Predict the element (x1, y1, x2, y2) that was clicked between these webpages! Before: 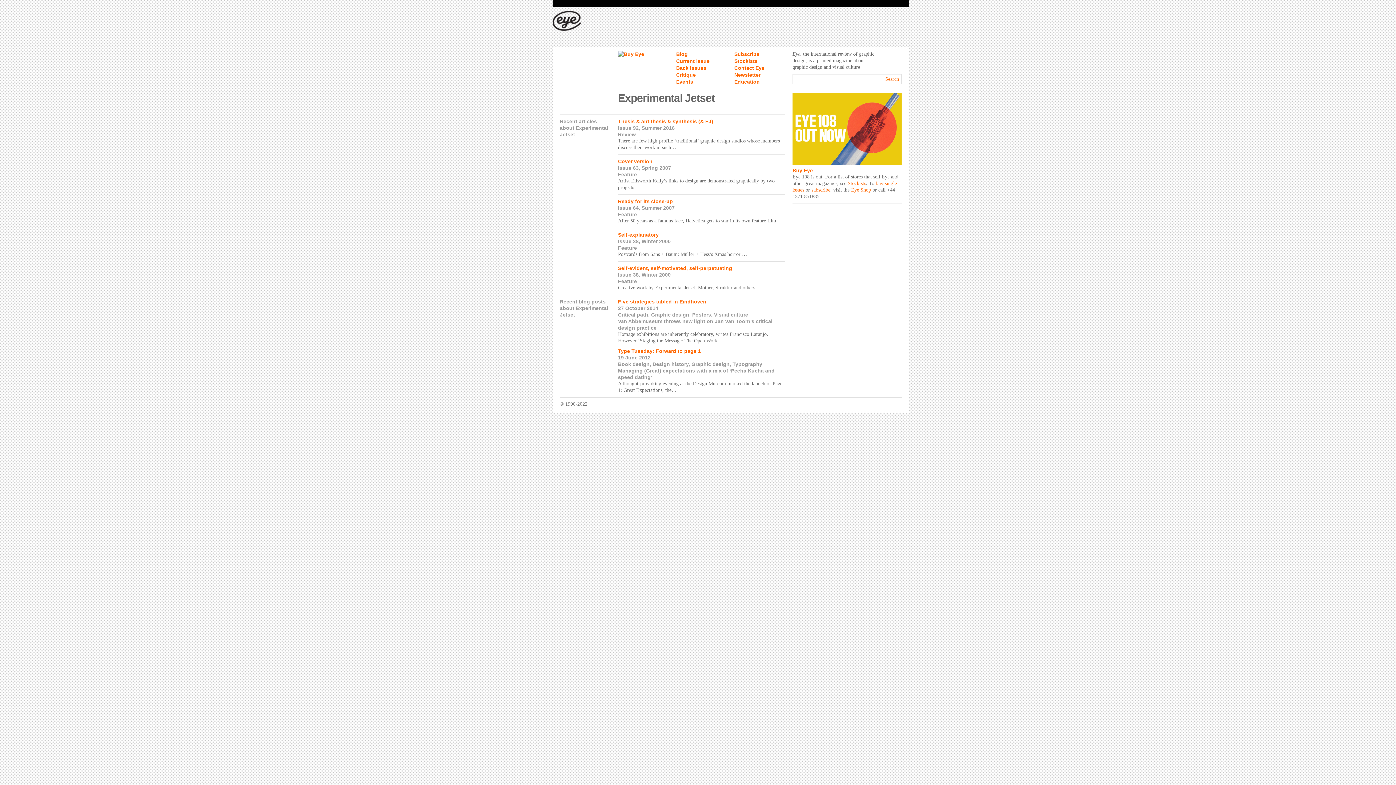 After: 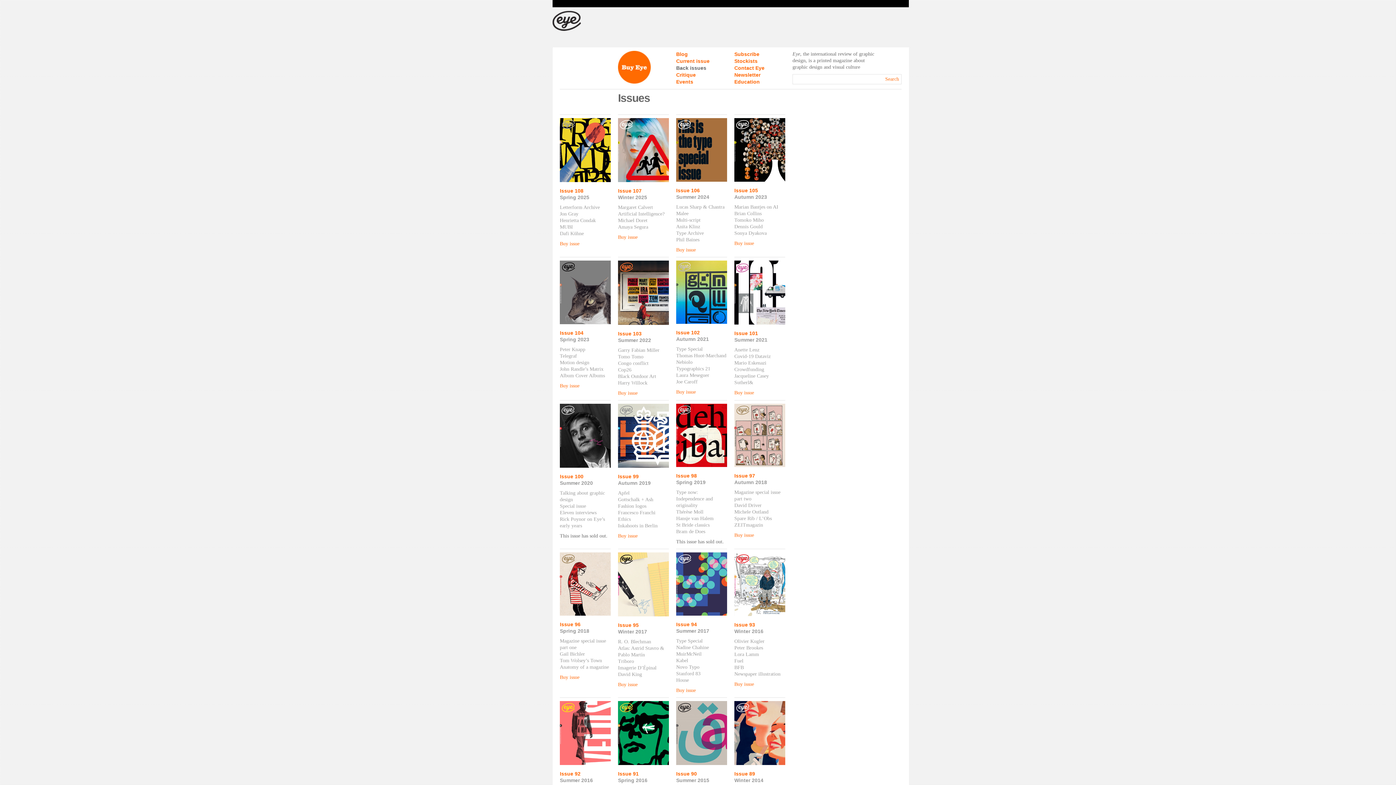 Action: bbox: (676, 65, 706, 70) label: Back issues